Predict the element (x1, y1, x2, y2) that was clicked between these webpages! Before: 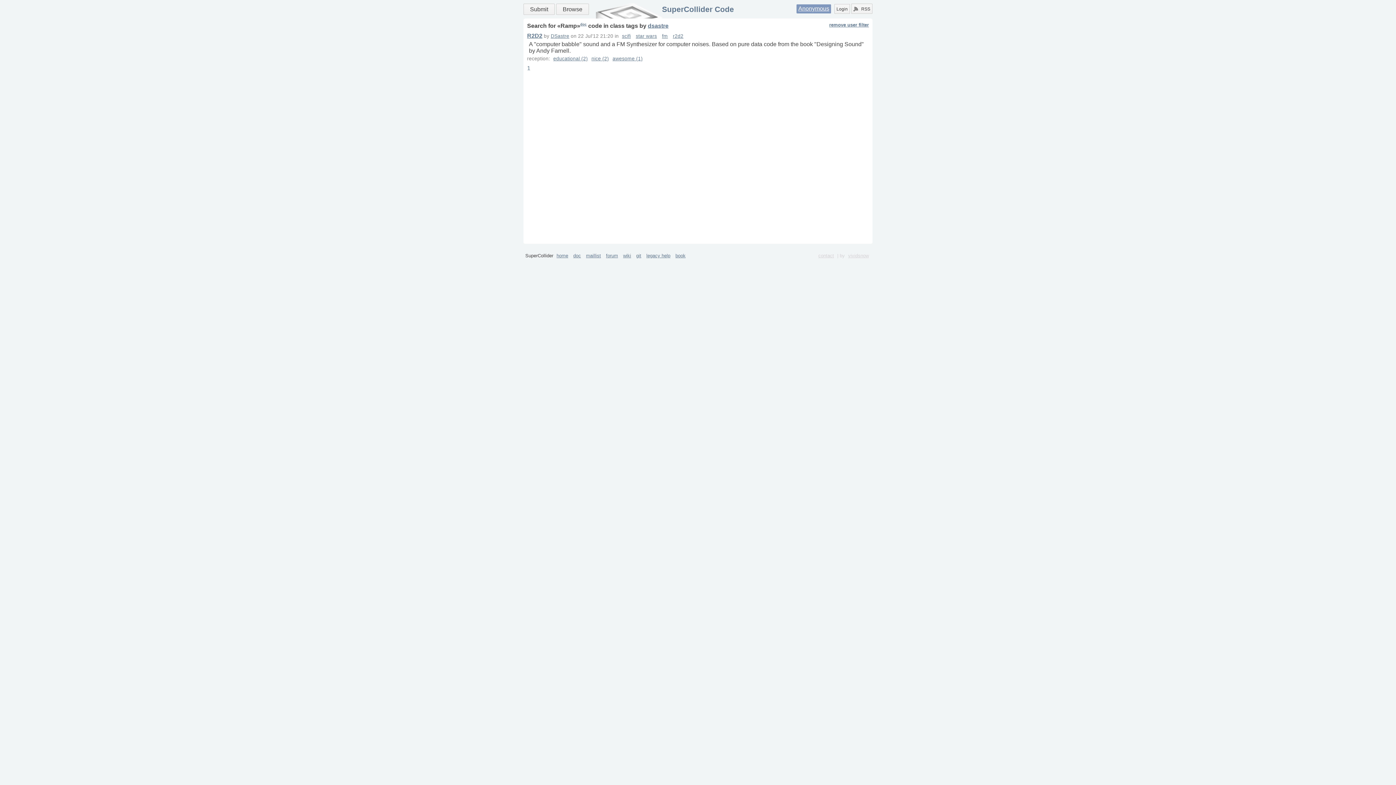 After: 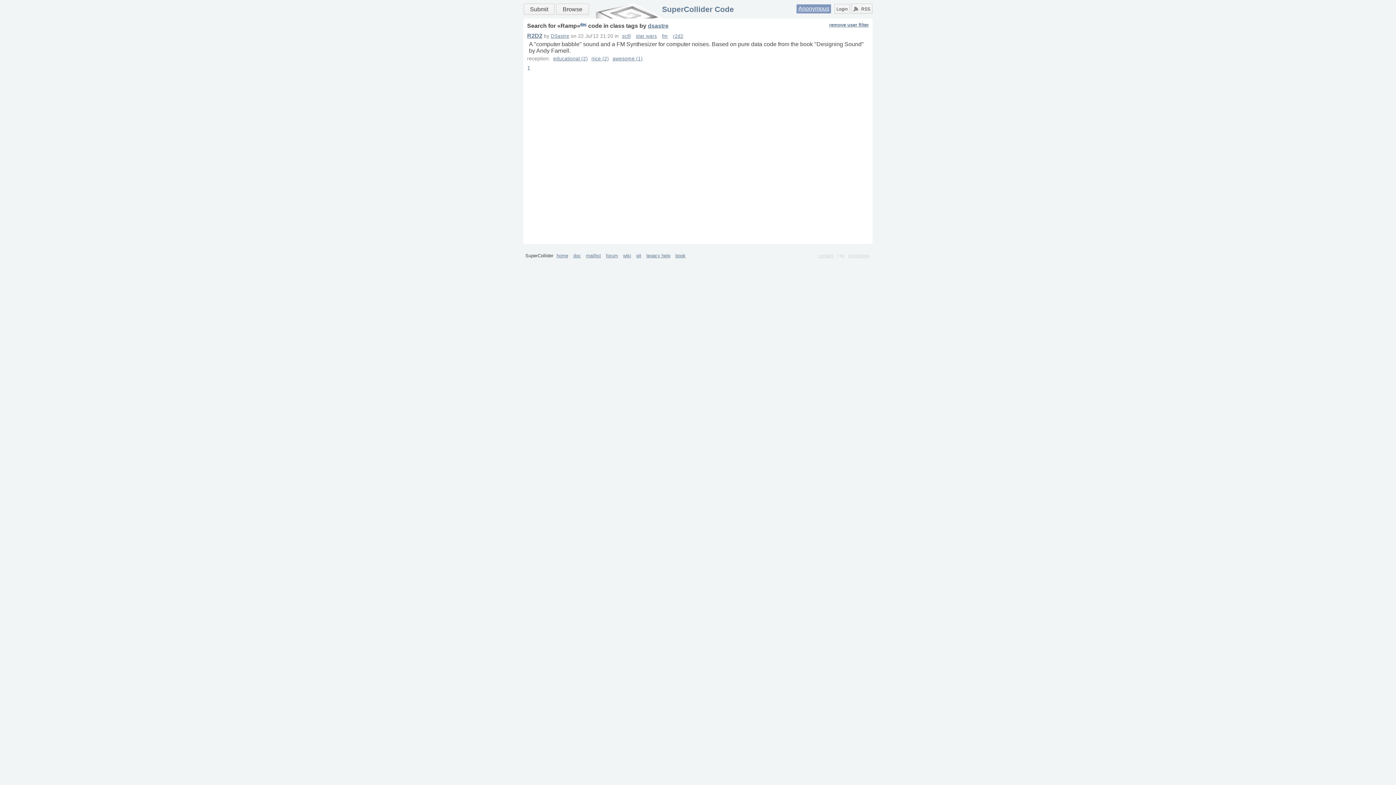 Action: label: doc bbox: (580, 22, 586, 26)